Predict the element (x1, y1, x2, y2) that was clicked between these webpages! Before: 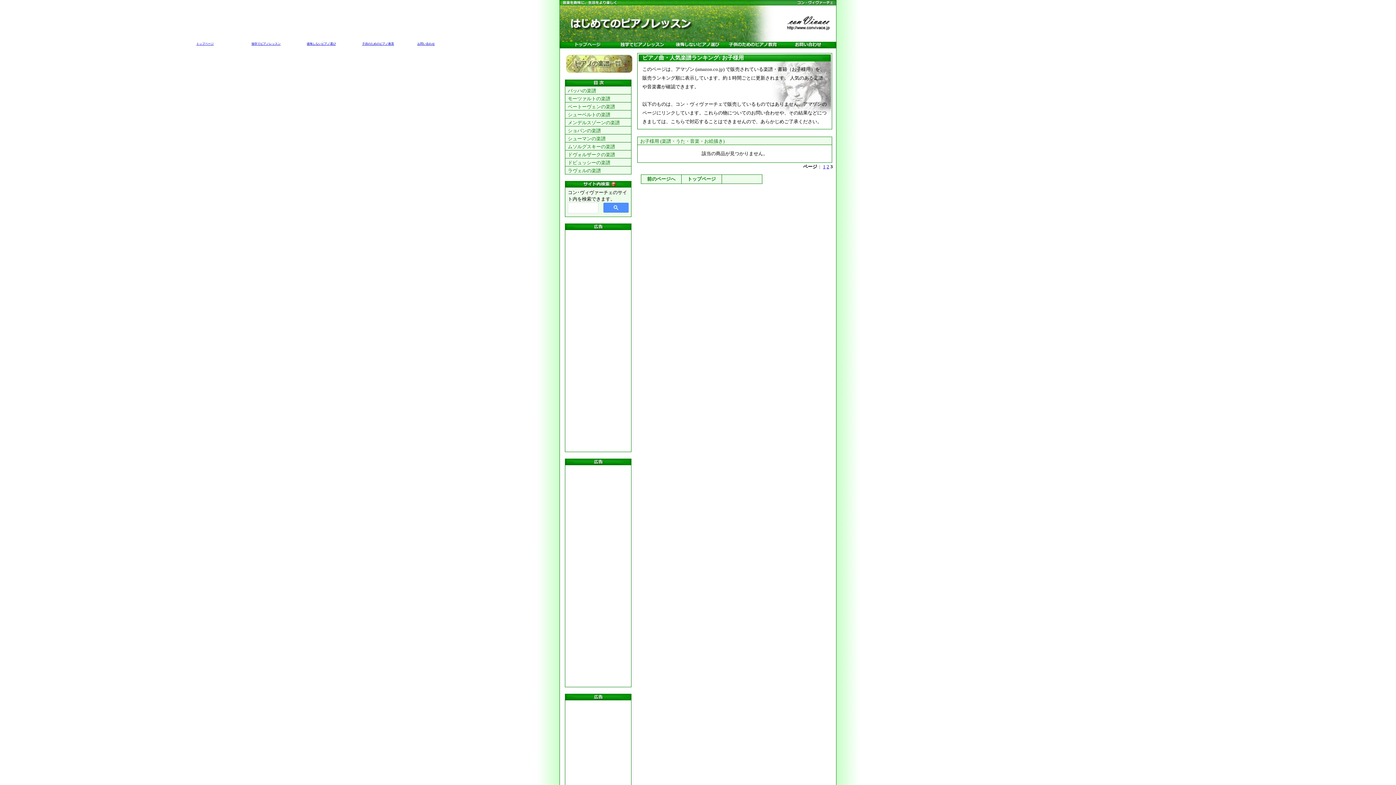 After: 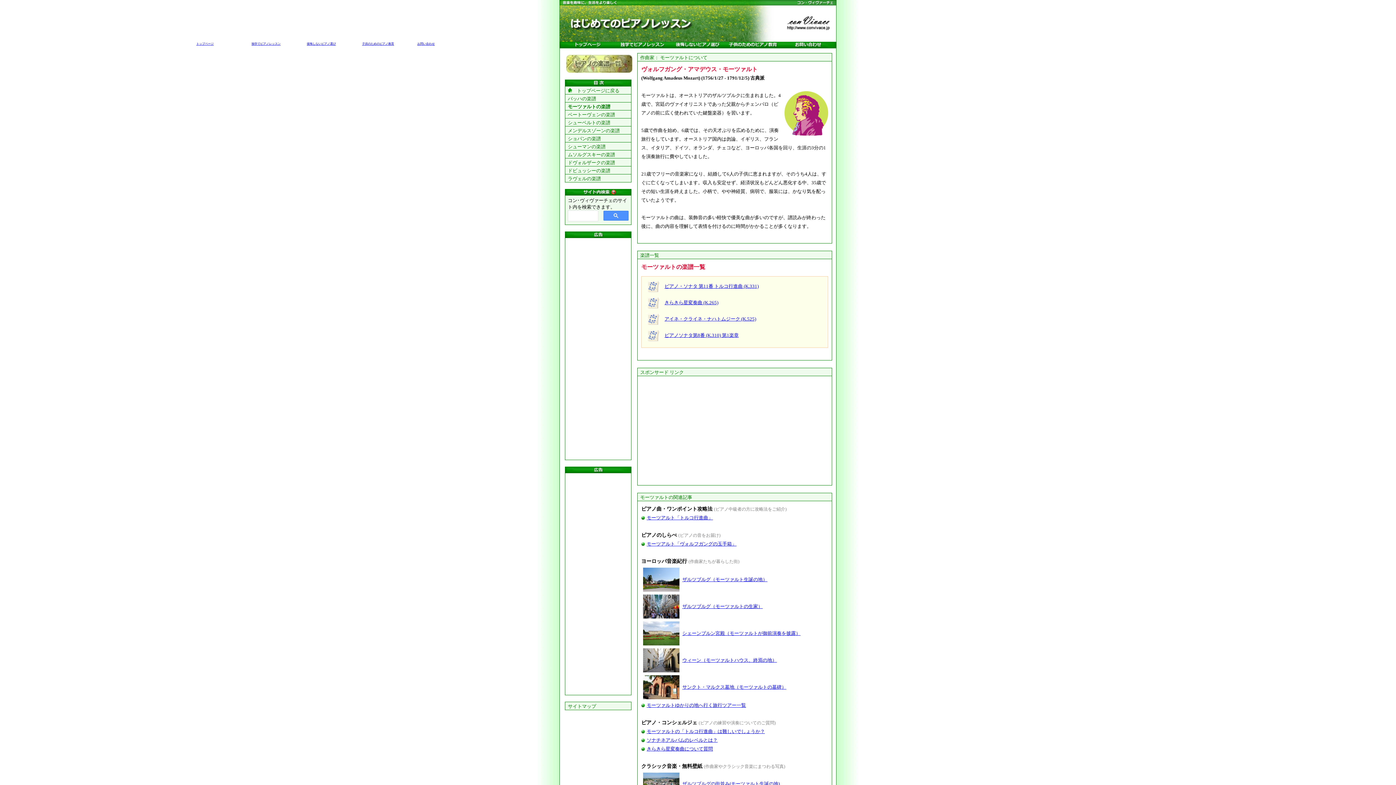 Action: label: モーツァルトの楽譜 bbox: (565, 94, 631, 102)